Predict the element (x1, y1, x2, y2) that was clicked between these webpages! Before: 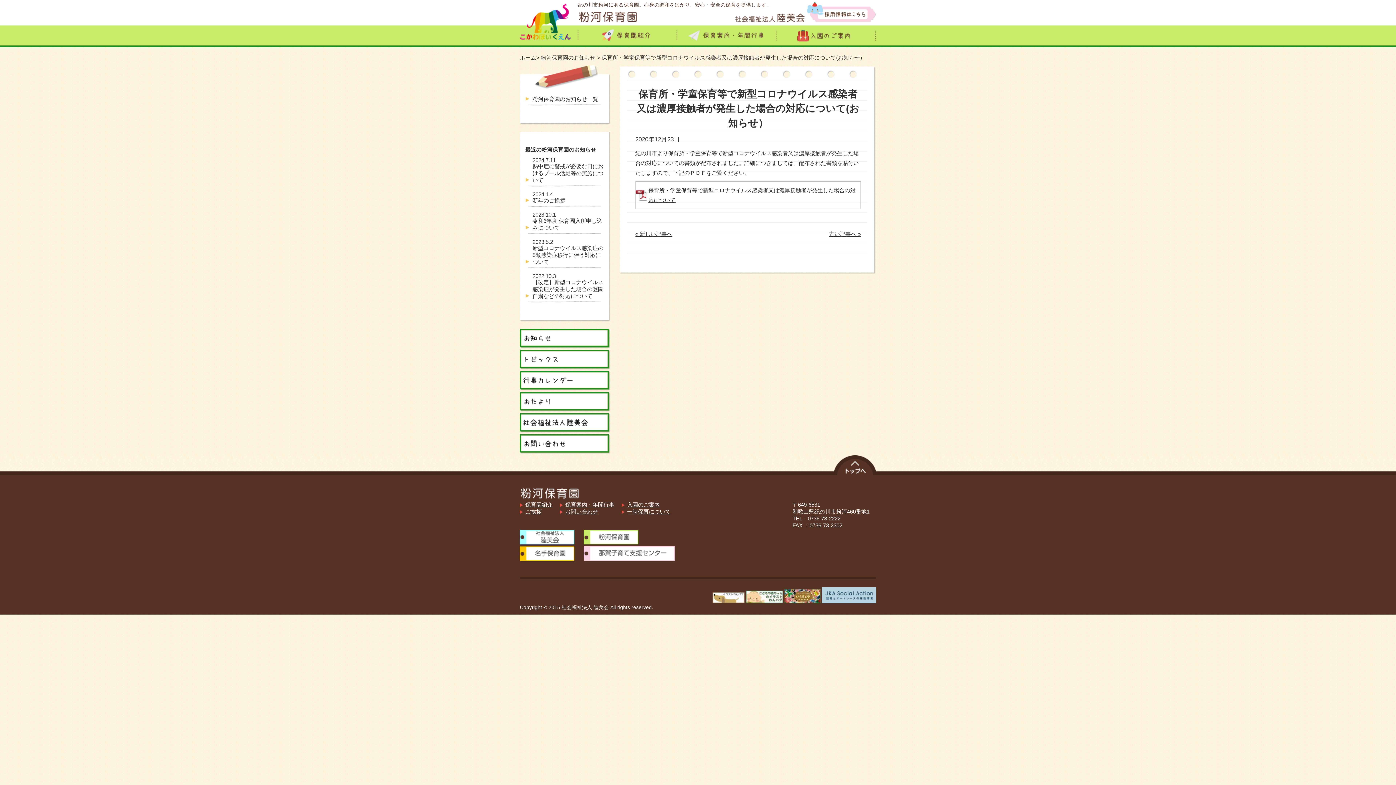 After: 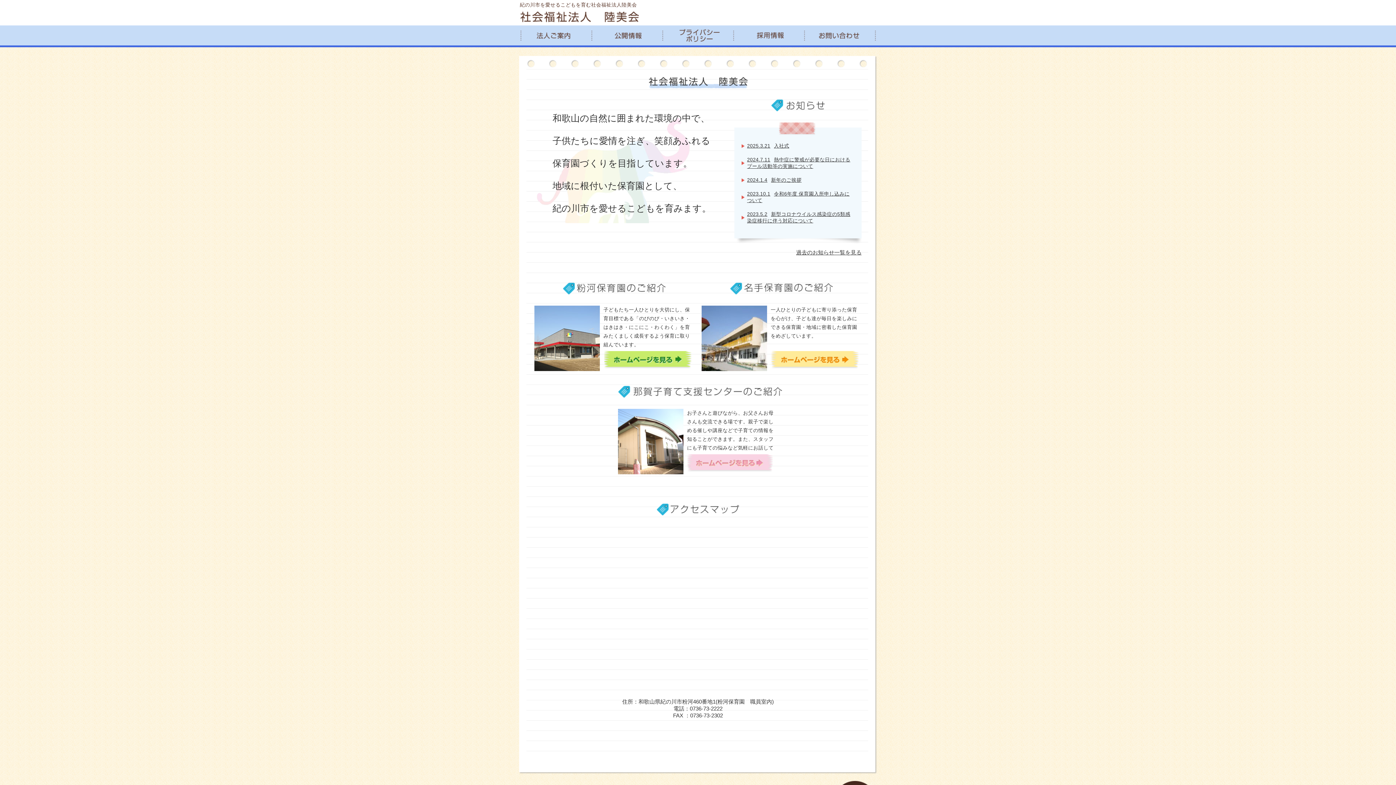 Action: bbox: (520, 428, 610, 434)